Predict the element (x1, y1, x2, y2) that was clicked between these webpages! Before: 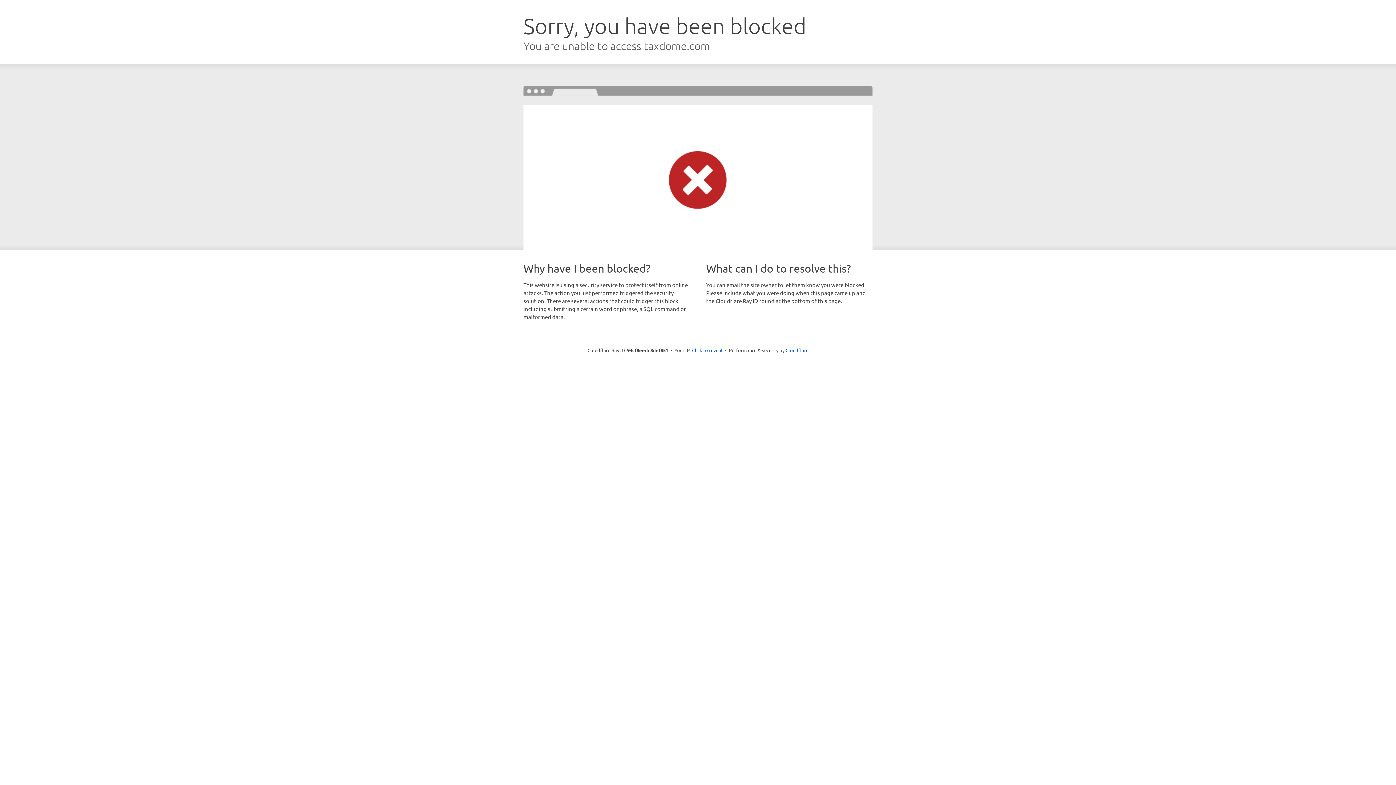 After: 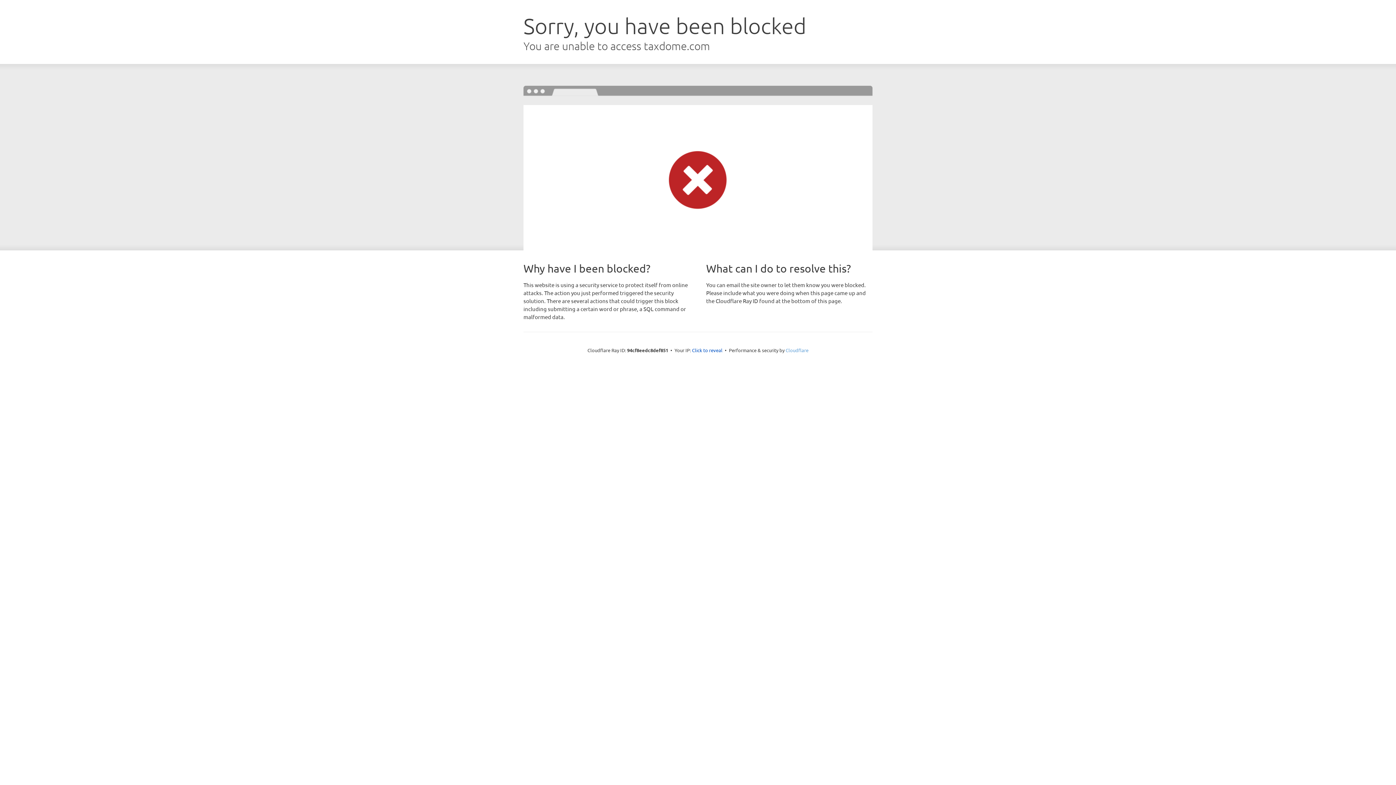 Action: bbox: (785, 347, 808, 353) label: Cloudflare